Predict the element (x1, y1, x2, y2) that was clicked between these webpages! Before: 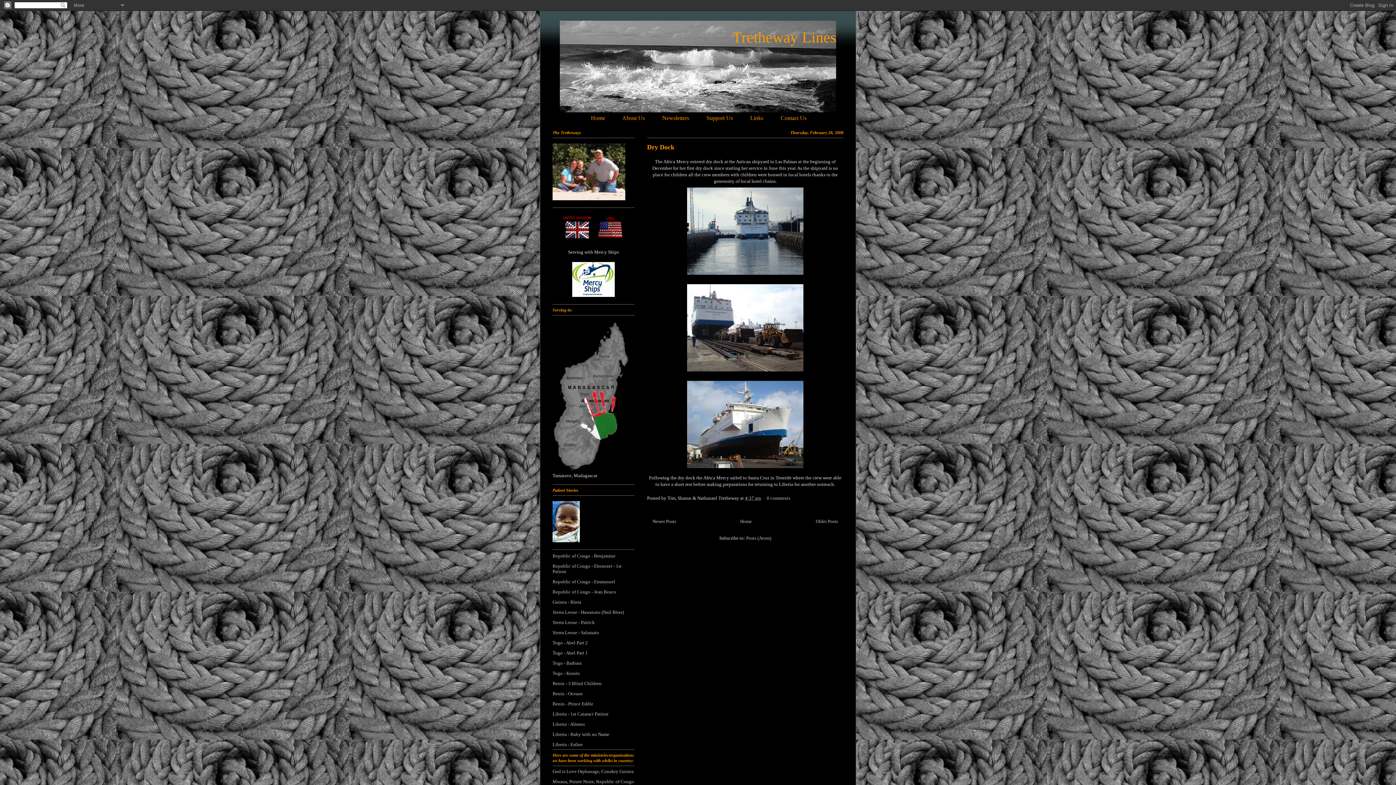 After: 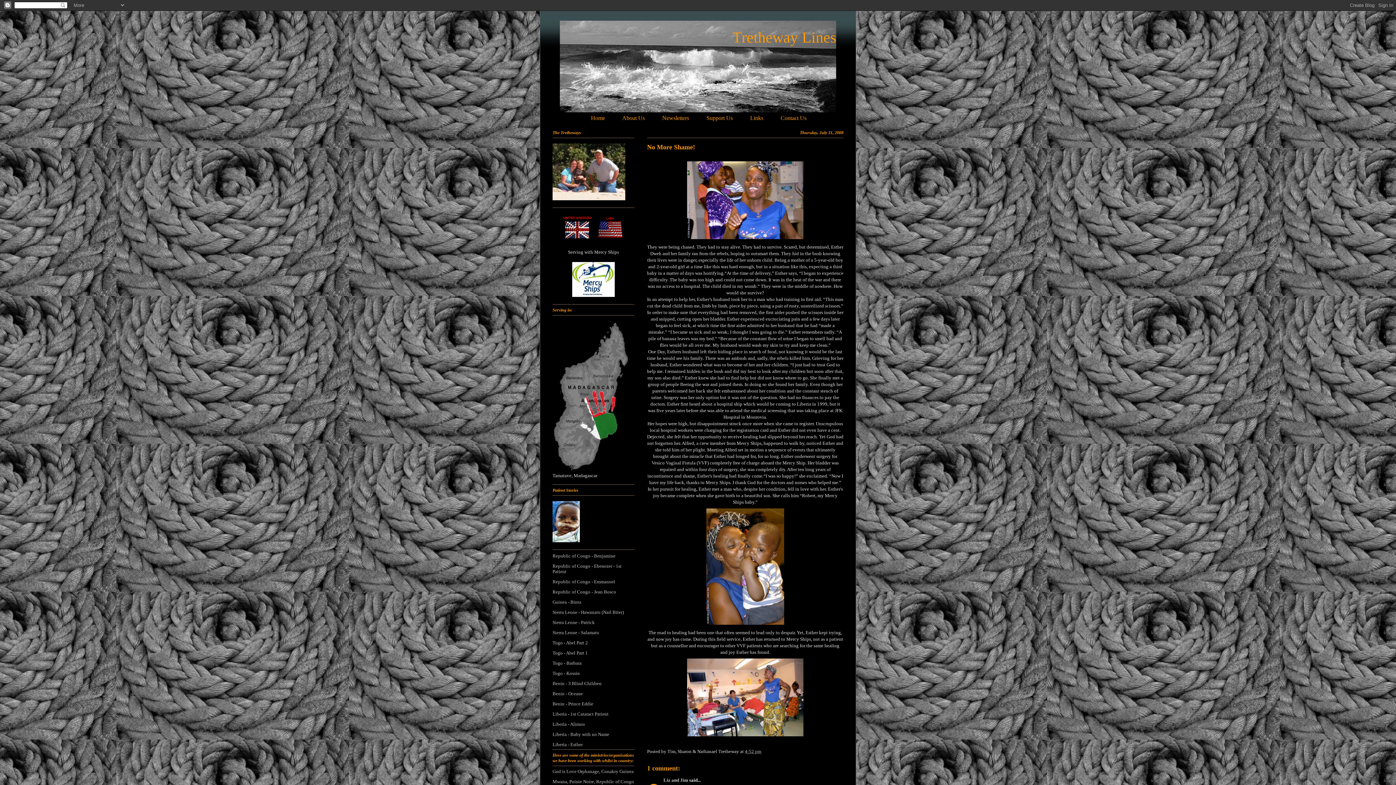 Action: bbox: (552, 742, 582, 747) label: Liberia - Esther